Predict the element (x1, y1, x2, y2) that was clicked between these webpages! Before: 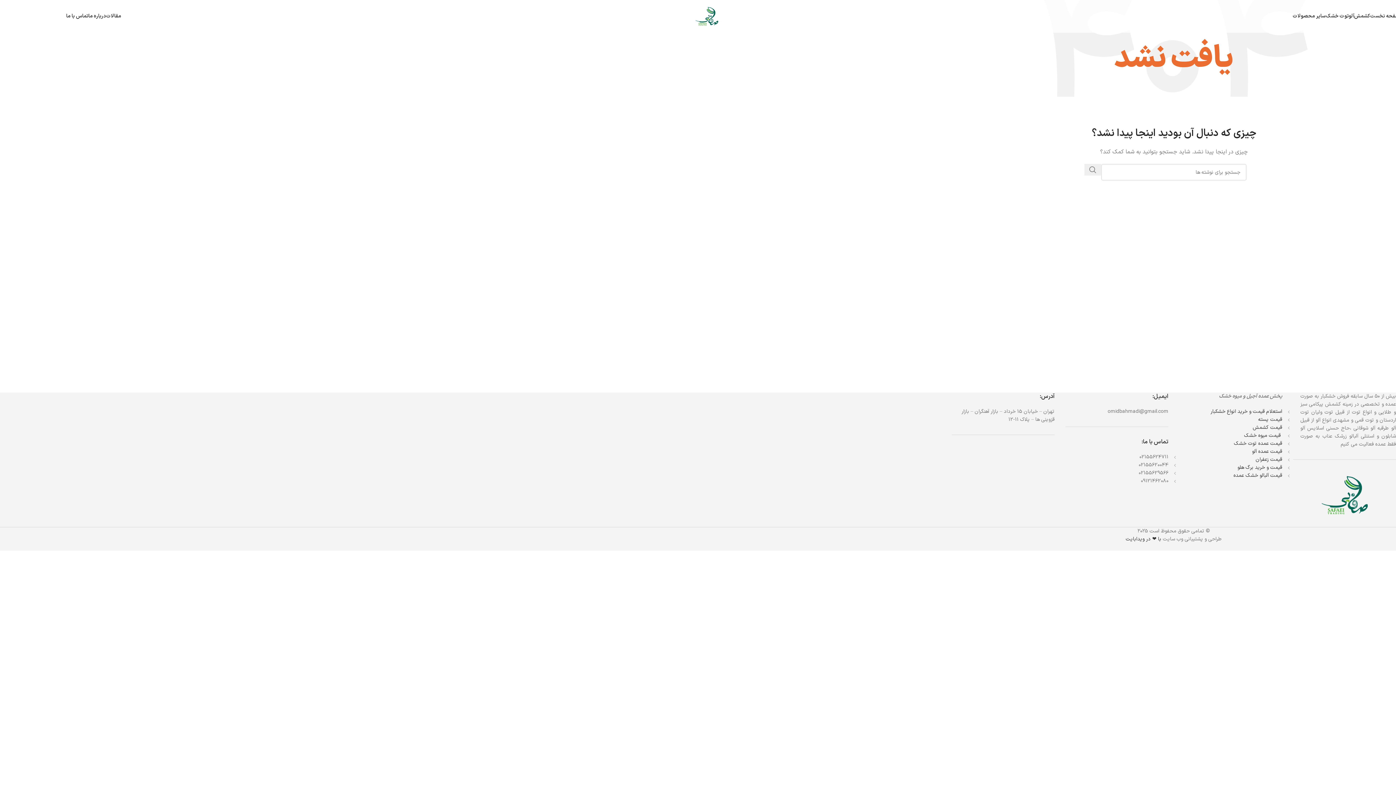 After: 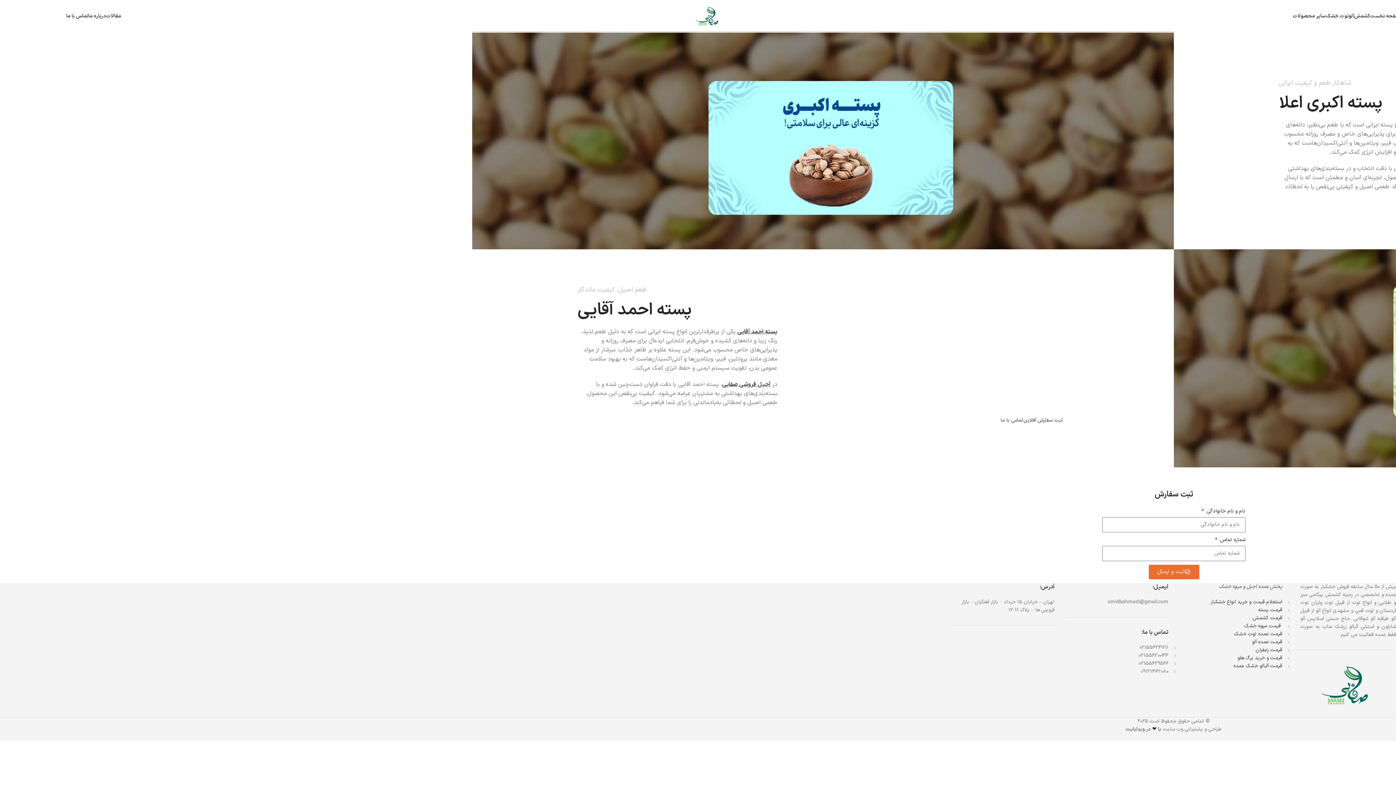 Action: bbox: (1258, 416, 1282, 423) label: قیمت پسته